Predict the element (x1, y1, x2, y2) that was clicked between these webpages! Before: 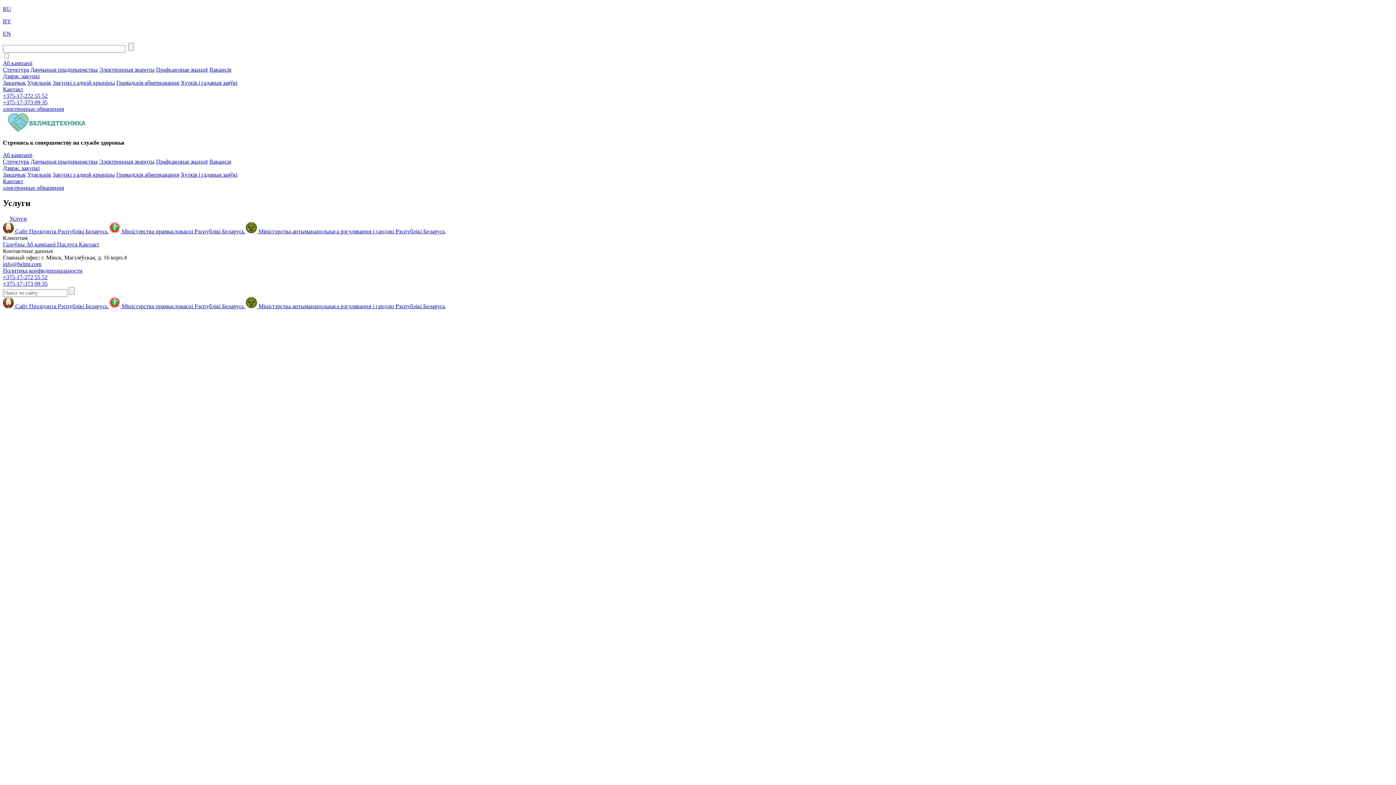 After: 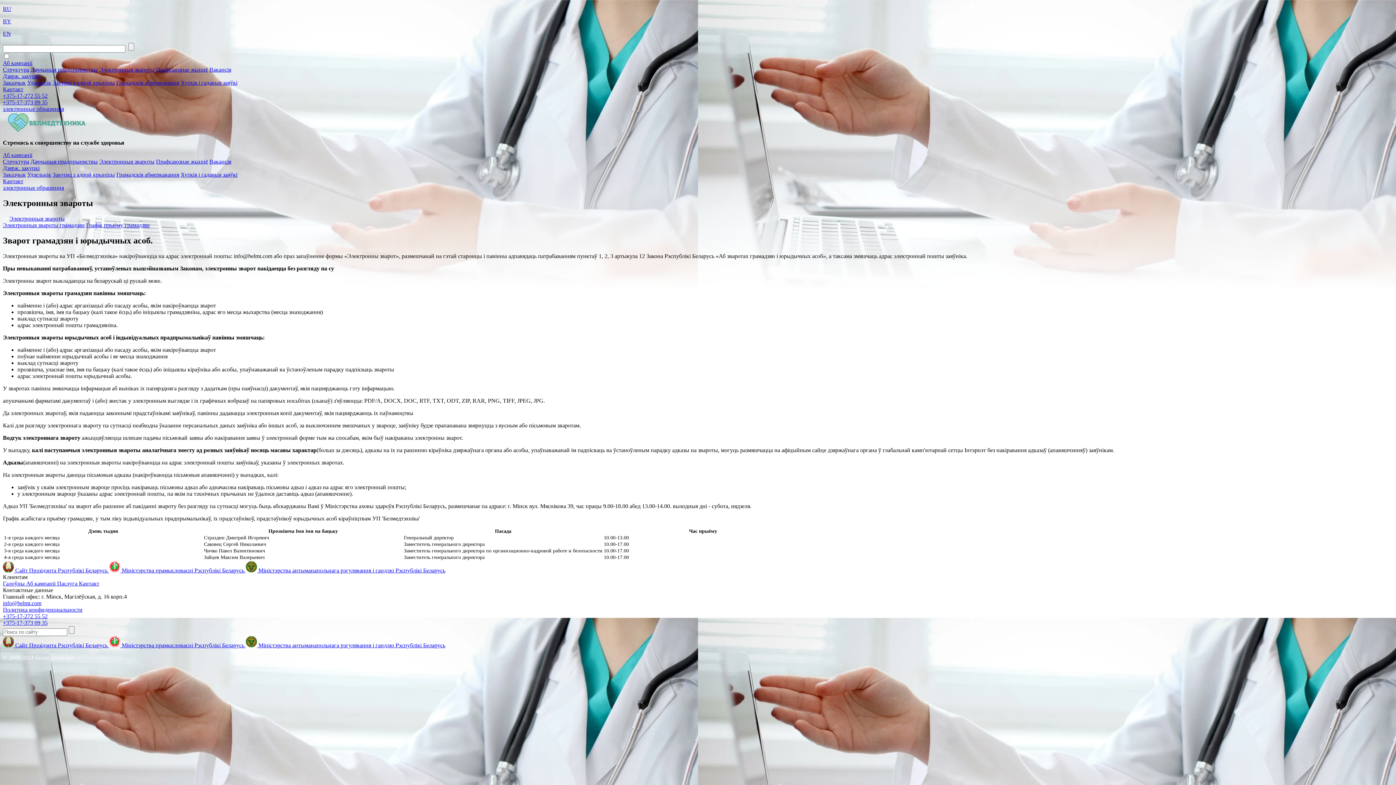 Action: label: Электронныя звароты bbox: (99, 158, 154, 164)